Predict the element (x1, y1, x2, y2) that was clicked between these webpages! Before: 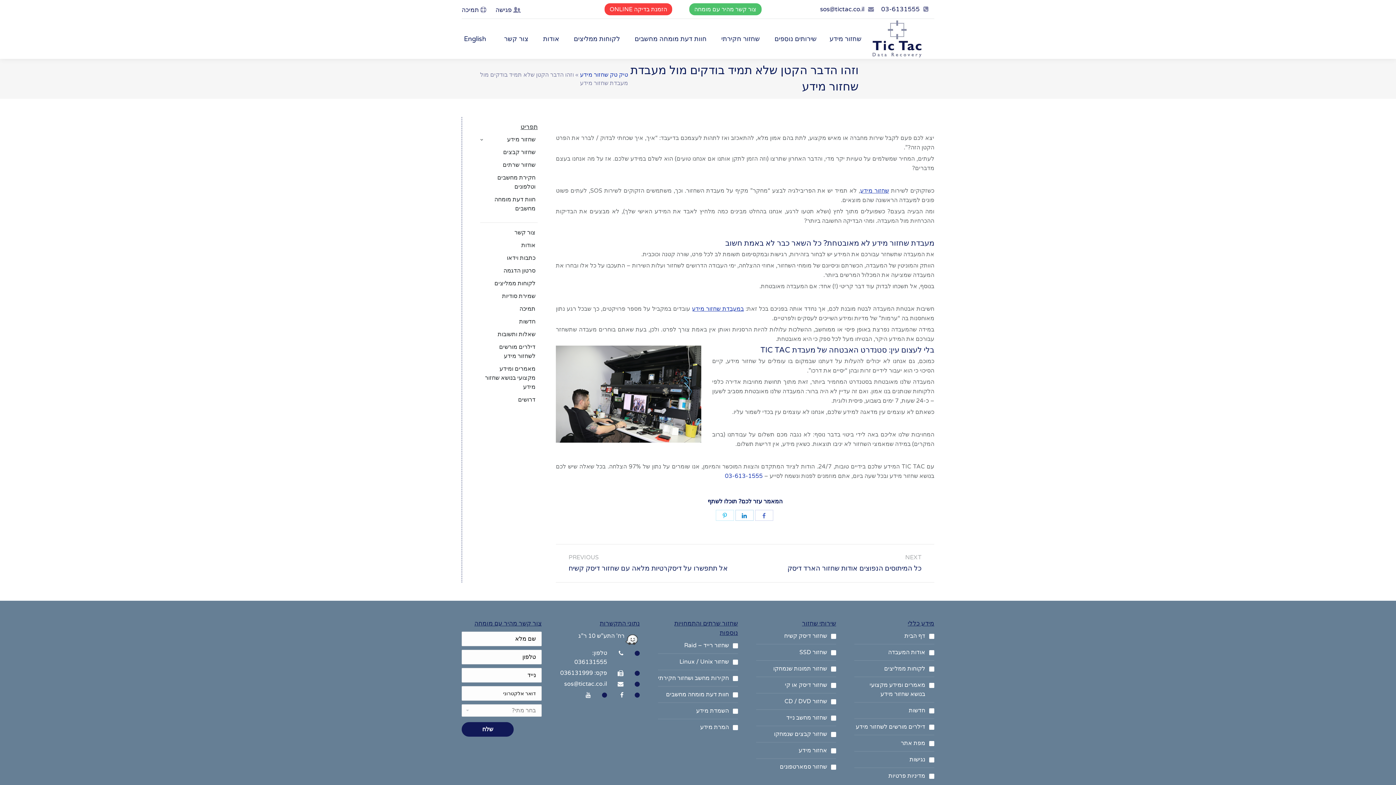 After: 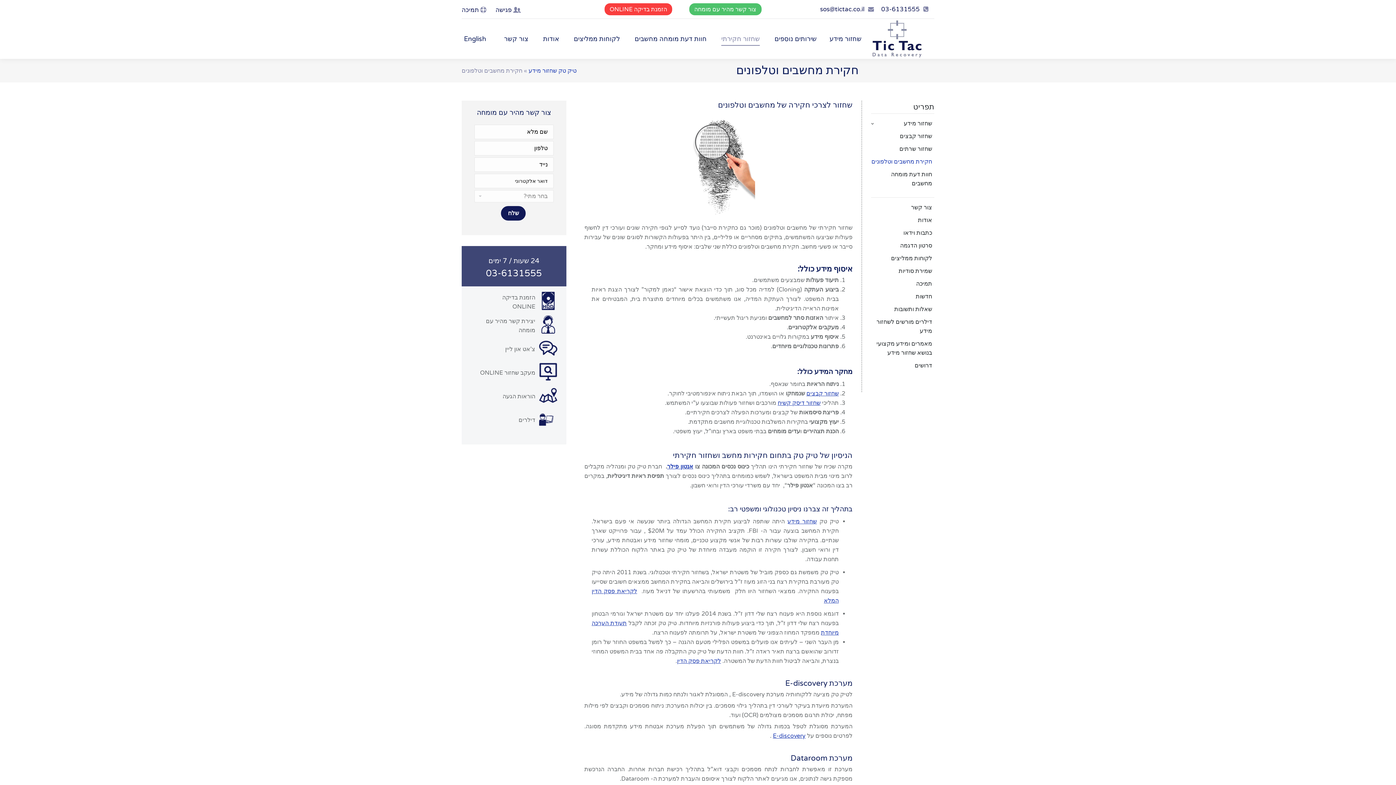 Action: label: שחזור חקירתי bbox: (715, 25, 765, 52)